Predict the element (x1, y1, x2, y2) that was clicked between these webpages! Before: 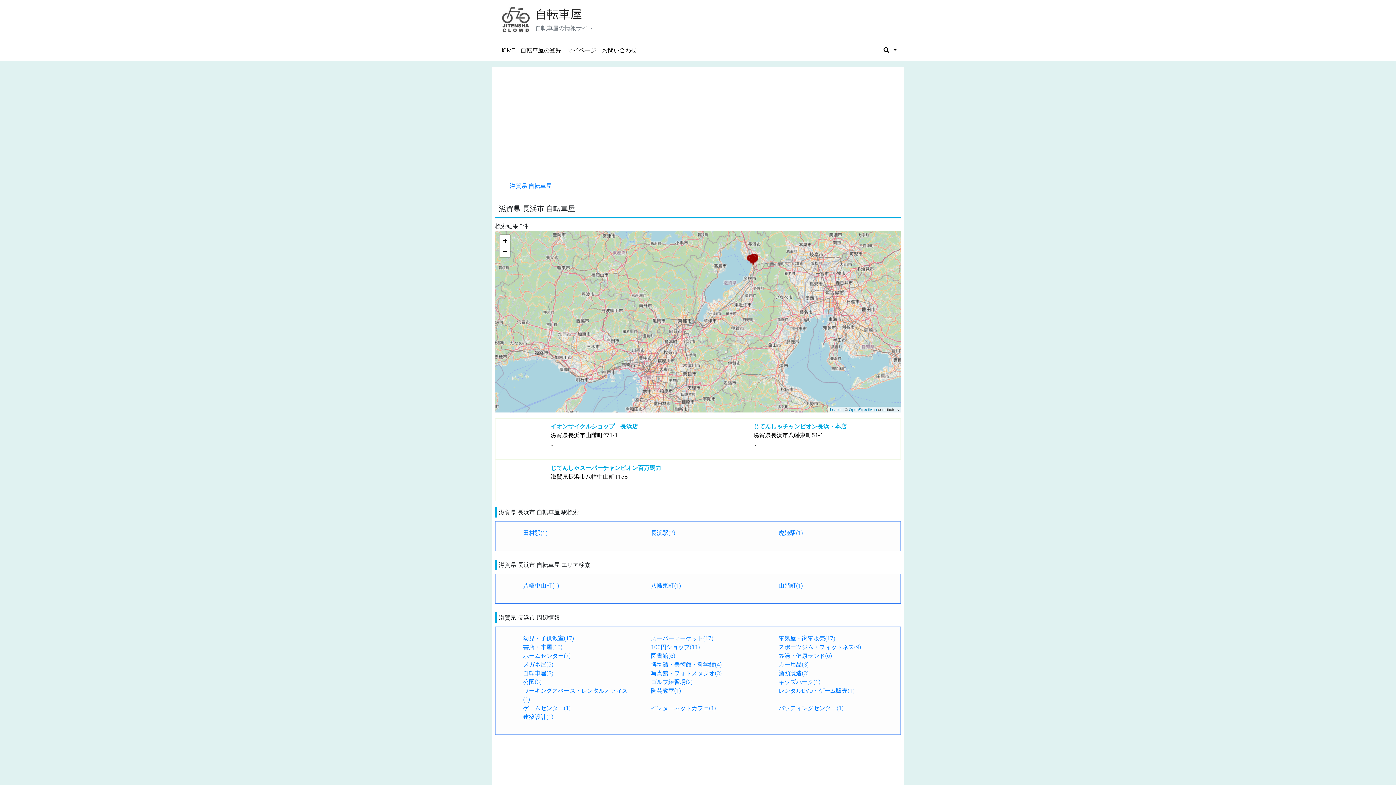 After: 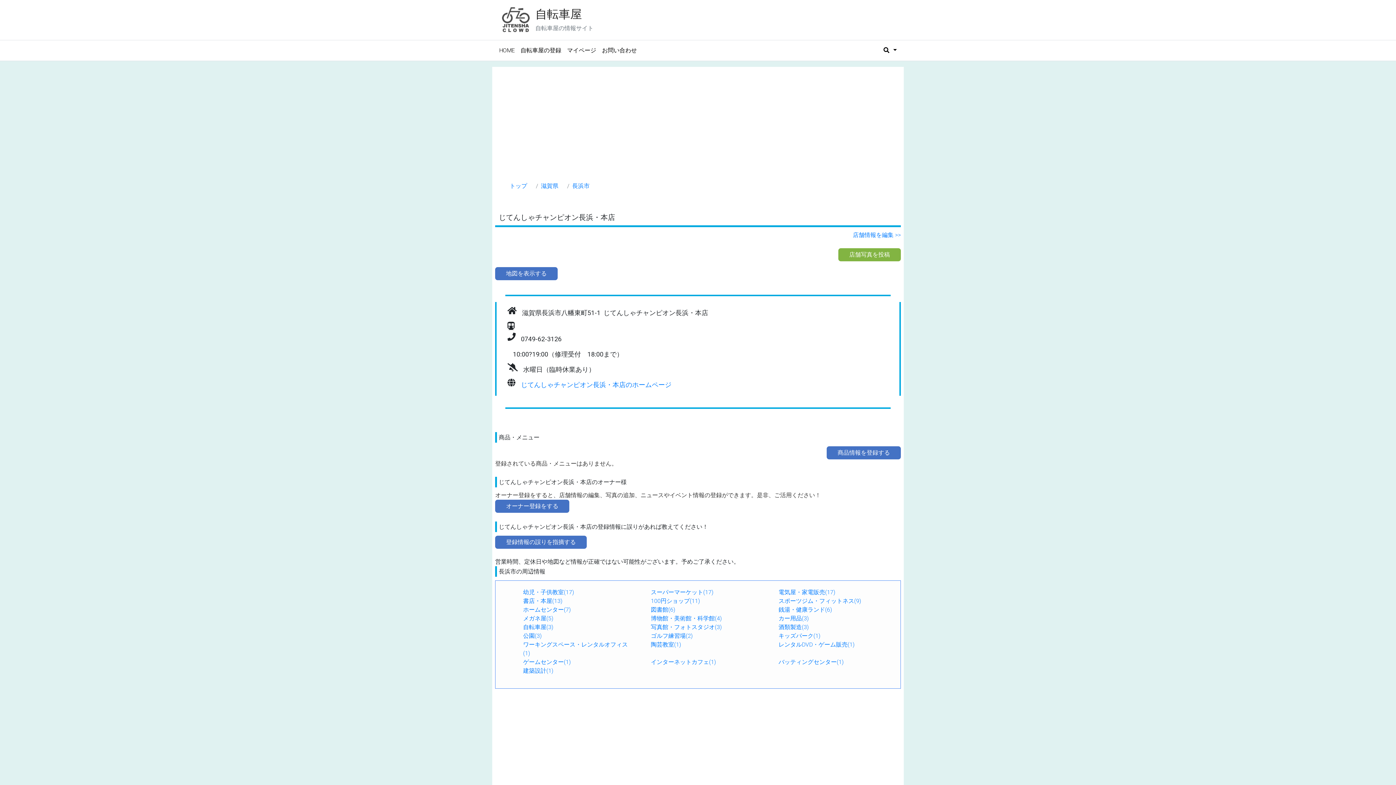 Action: bbox: (702, 422, 897, 456) label: じてんしゃチャンピオン長浜・本店
滋賀県長浜市八幡東町51-1
...